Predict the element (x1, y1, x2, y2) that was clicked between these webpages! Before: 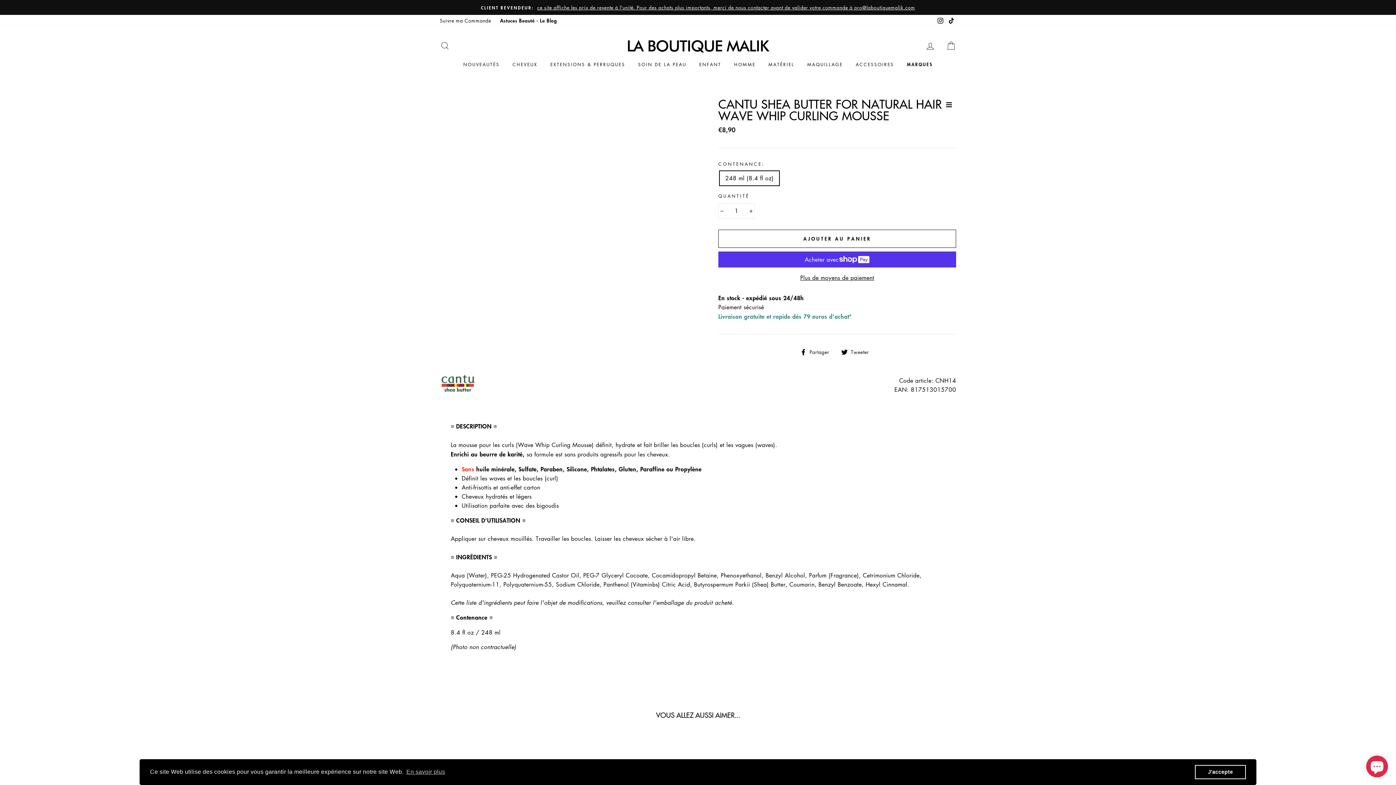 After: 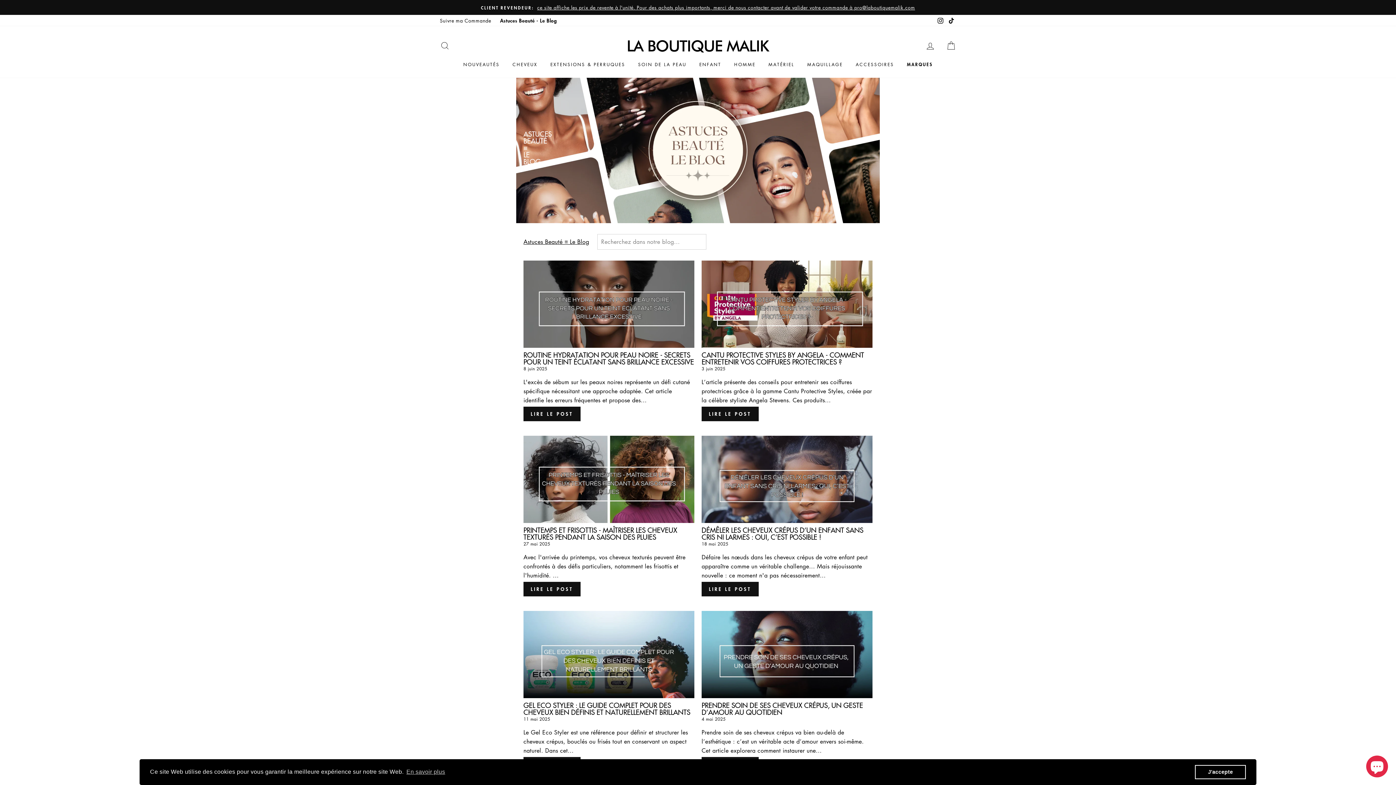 Action: bbox: (496, 14, 560, 26) label: Astuces Beauté - Le Blog